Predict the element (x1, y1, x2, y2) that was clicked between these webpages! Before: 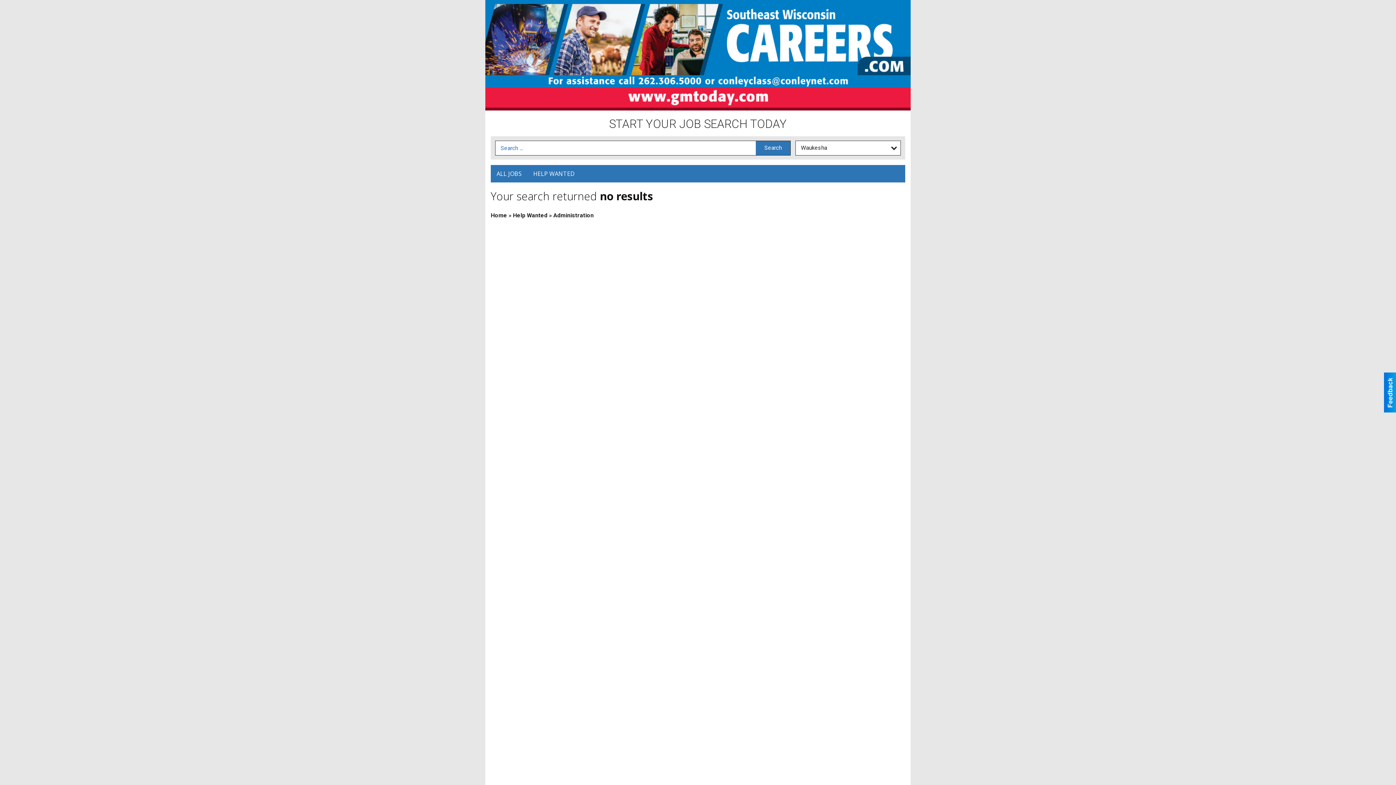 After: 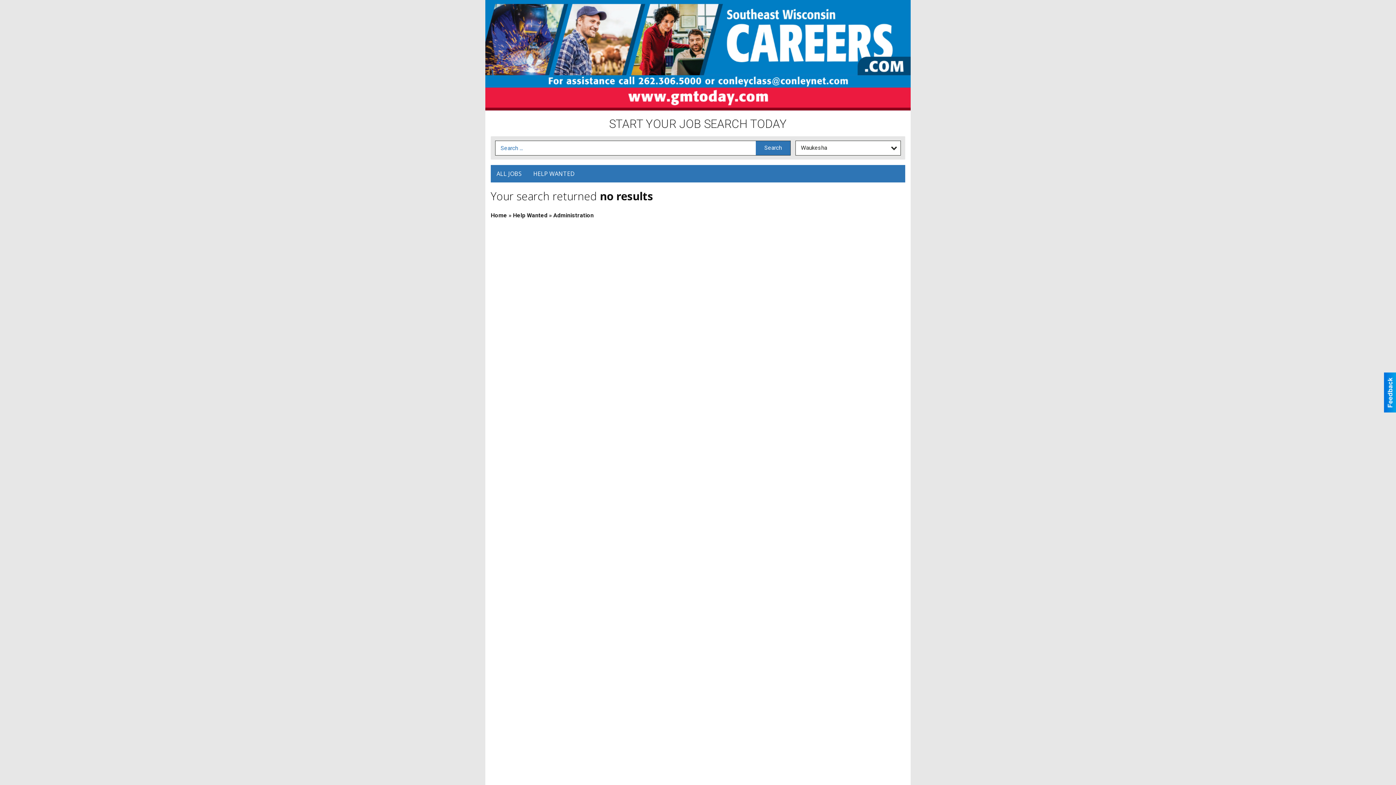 Action: bbox: (756, 141, 790, 155) label: Search